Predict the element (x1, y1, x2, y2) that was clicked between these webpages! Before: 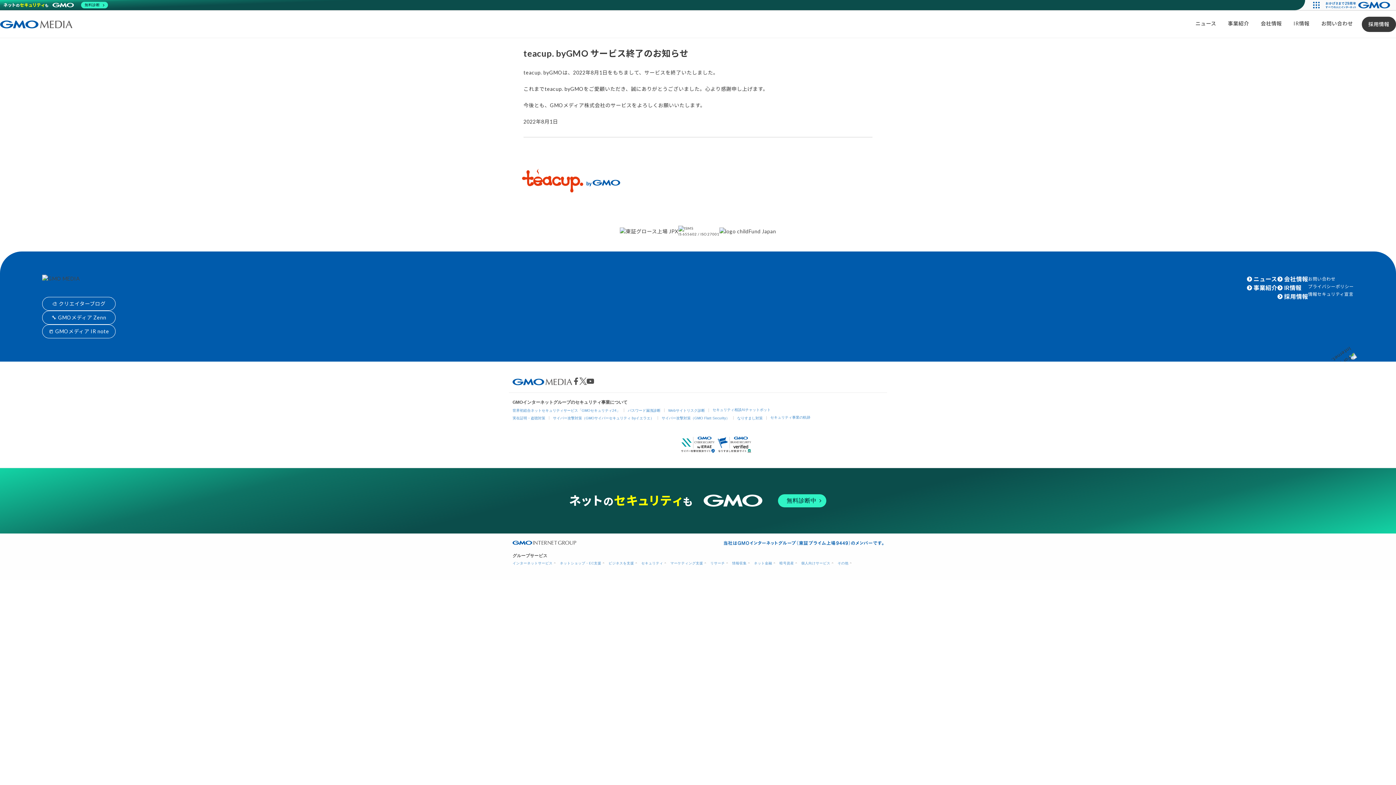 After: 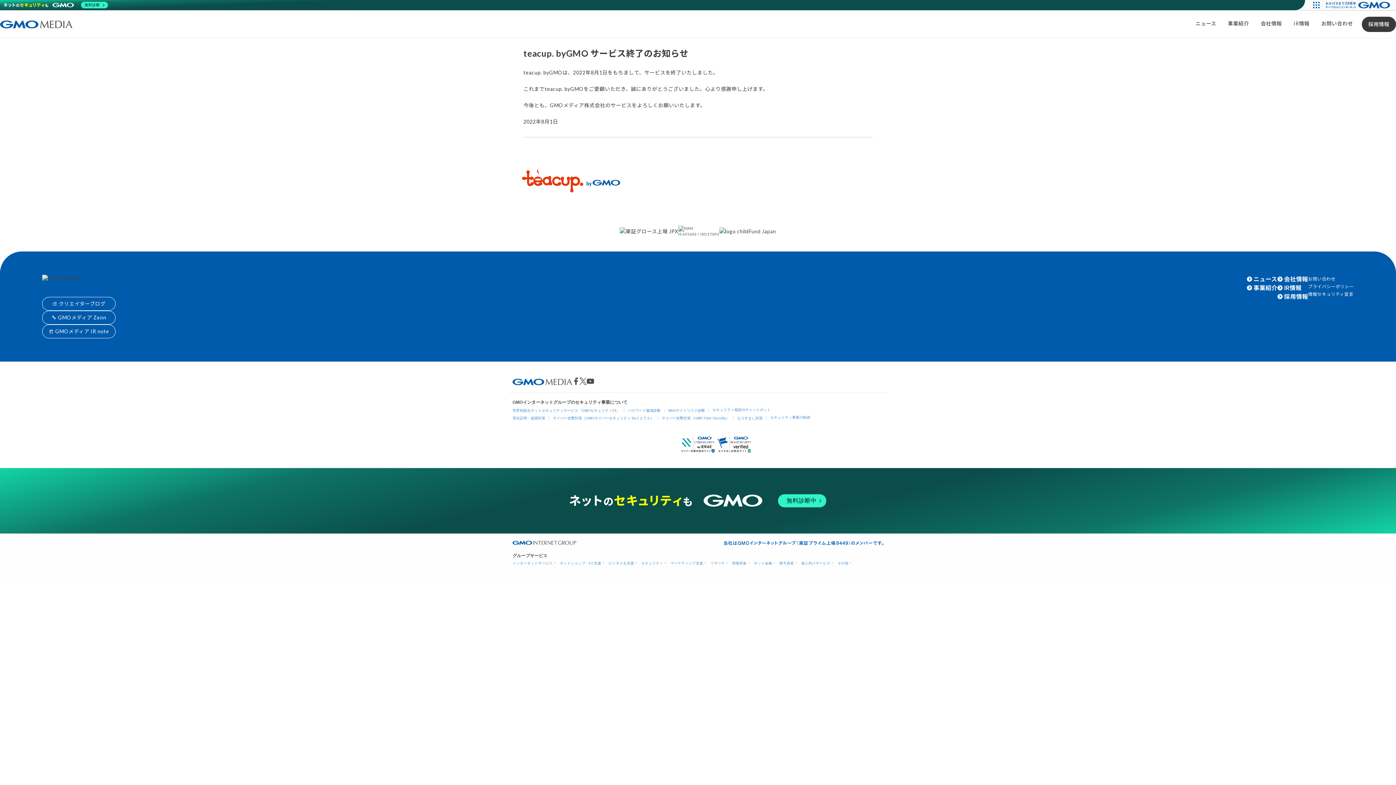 Action: bbox: (572, 377, 579, 385)